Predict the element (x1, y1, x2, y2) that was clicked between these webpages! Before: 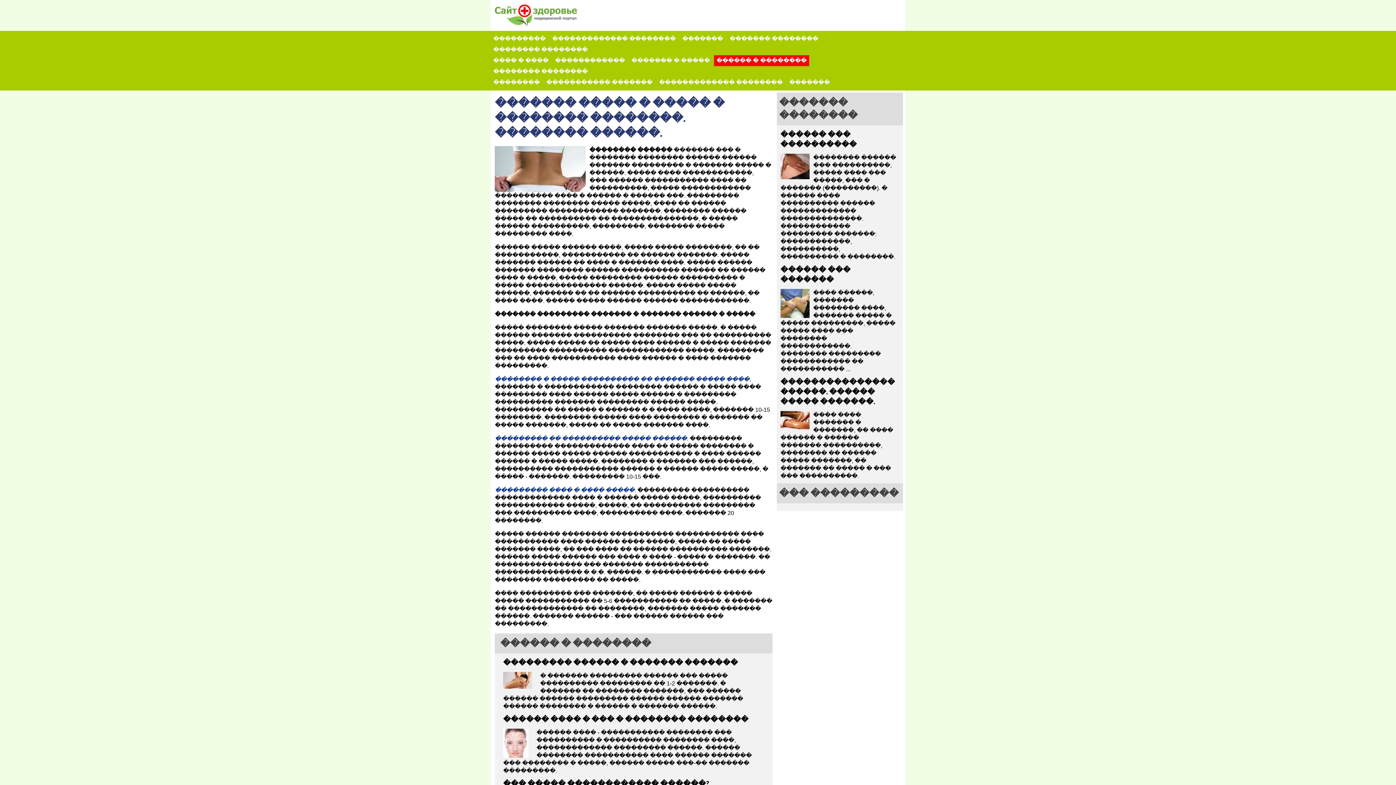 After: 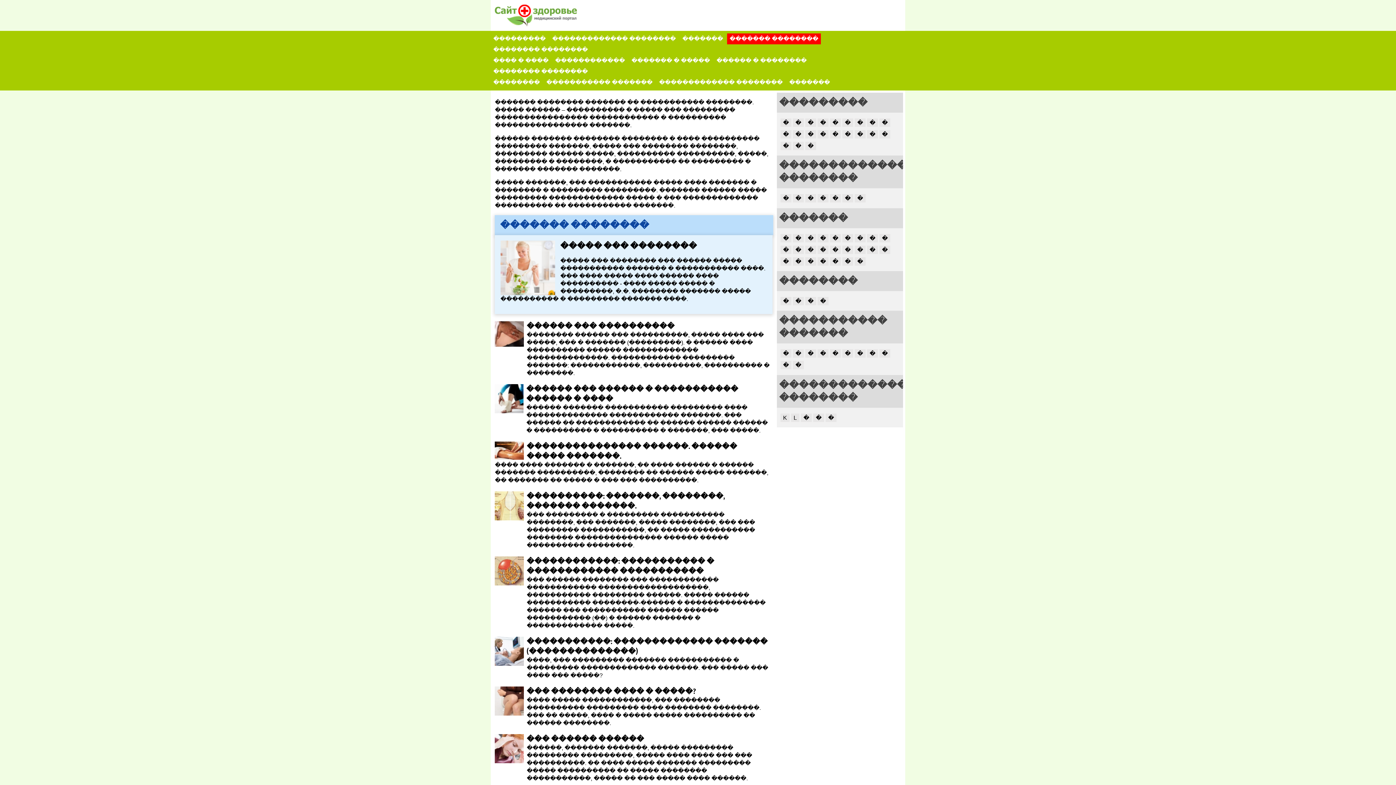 Action: label: ������� �������� bbox: (727, 33, 821, 44)